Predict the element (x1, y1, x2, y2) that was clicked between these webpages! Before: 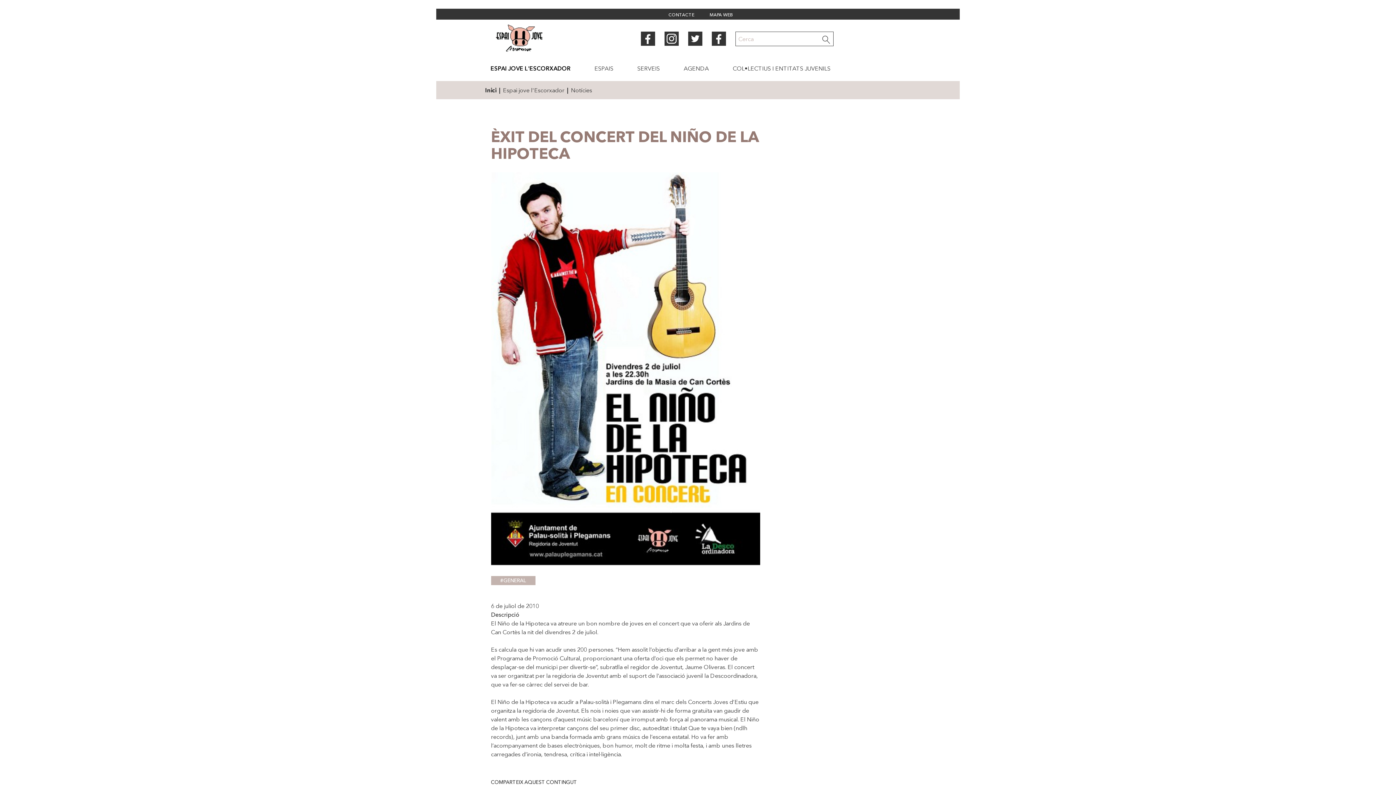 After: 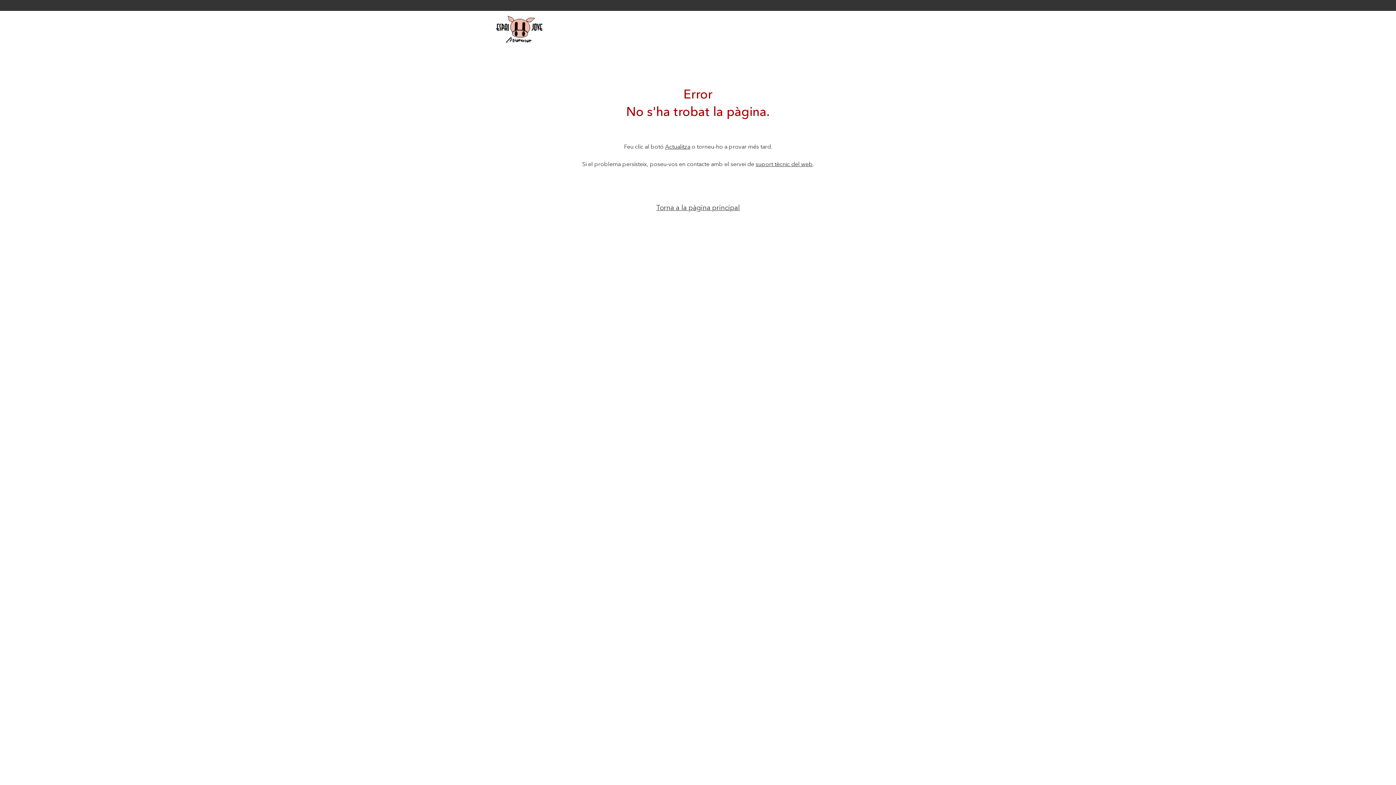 Action: bbox: (709, 12, 733, 17) label: MAPA WEB